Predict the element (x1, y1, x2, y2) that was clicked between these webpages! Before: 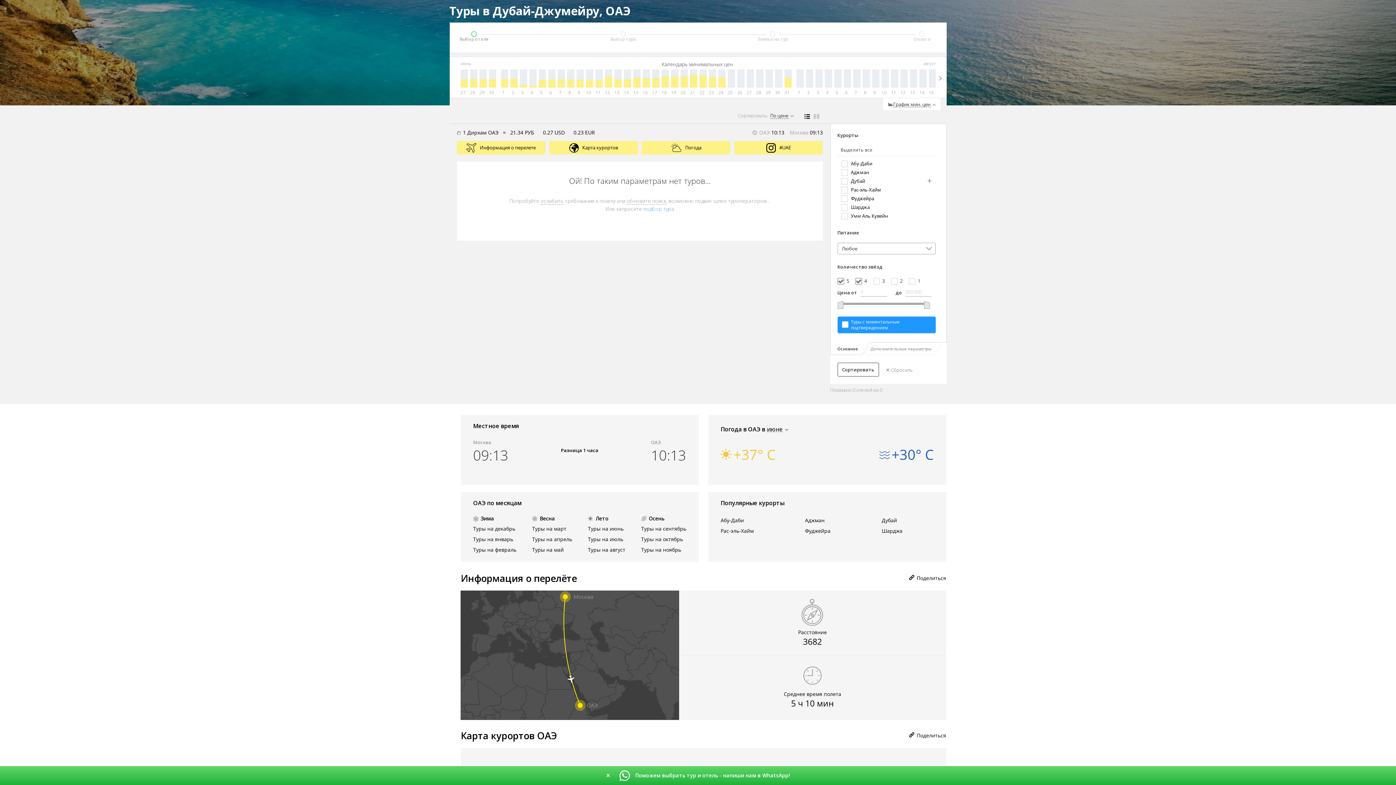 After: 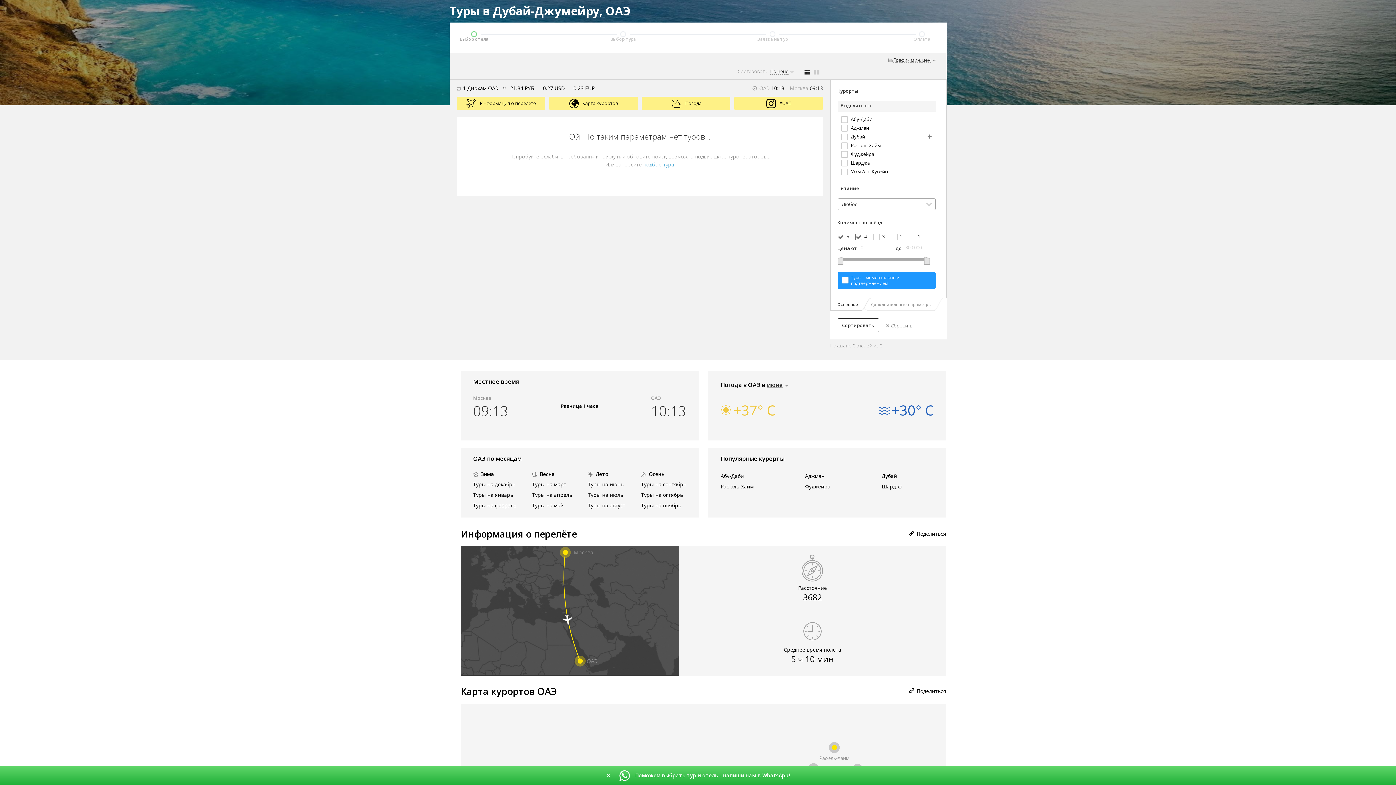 Action: bbox: (882, 97, 941, 110) label: График мин. цен